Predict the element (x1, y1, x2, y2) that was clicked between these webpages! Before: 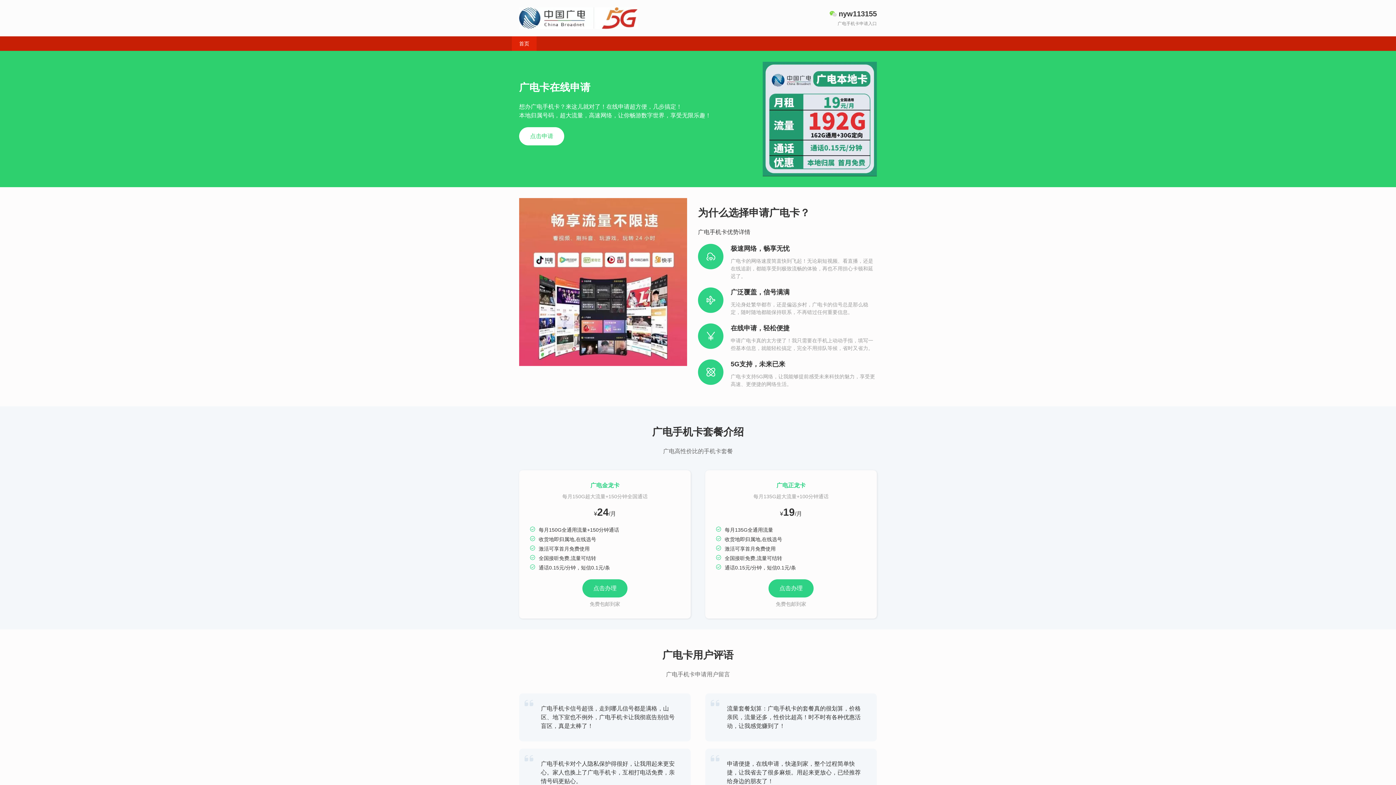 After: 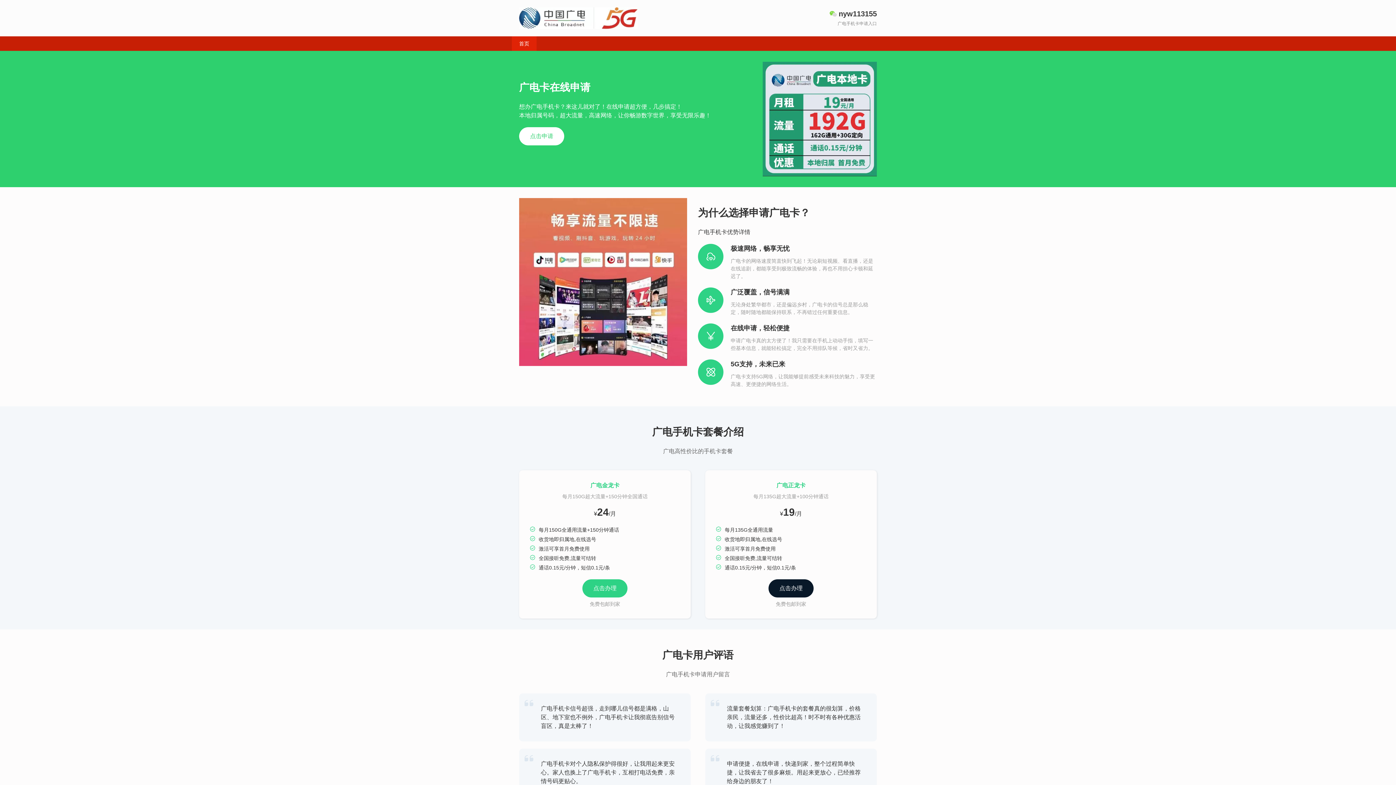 Action: bbox: (768, 579, 813, 597) label: 点击办理